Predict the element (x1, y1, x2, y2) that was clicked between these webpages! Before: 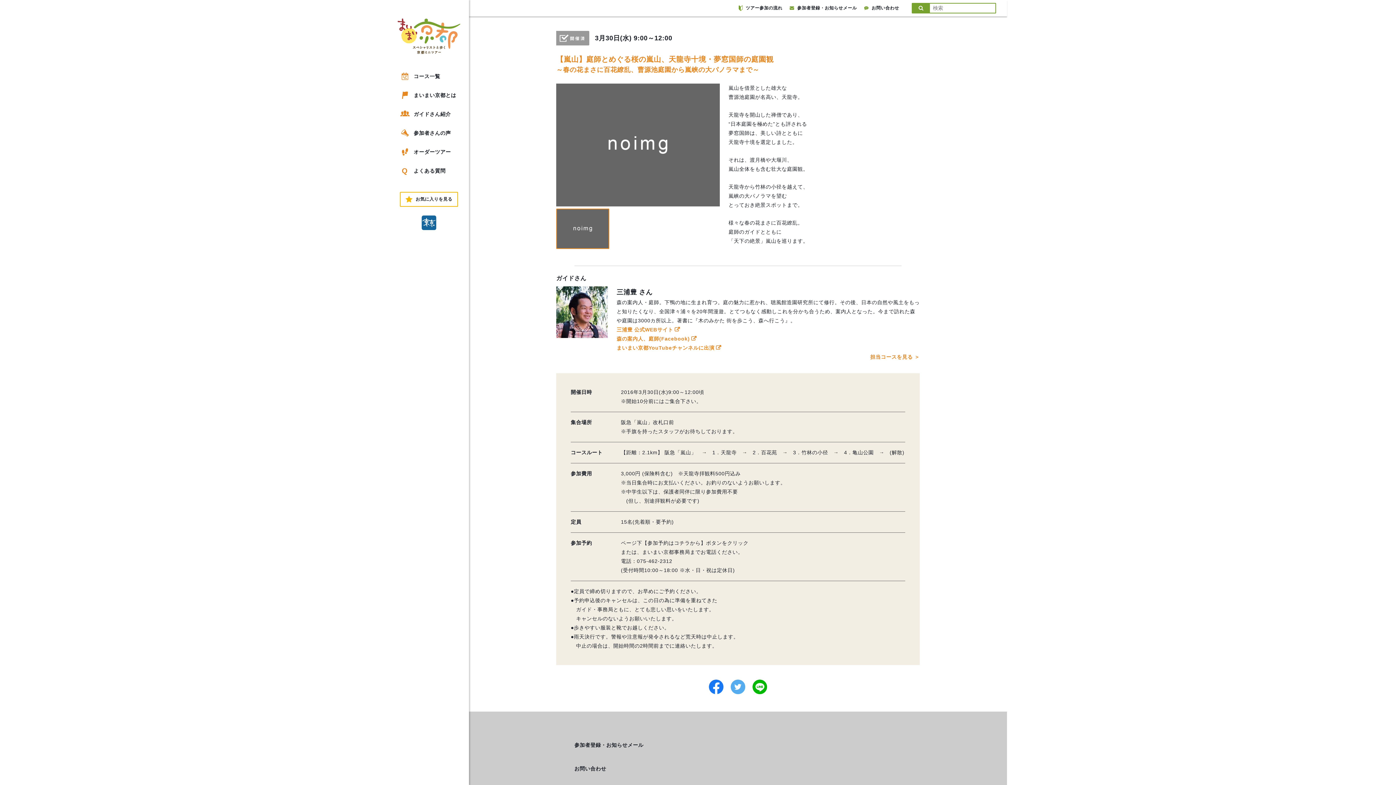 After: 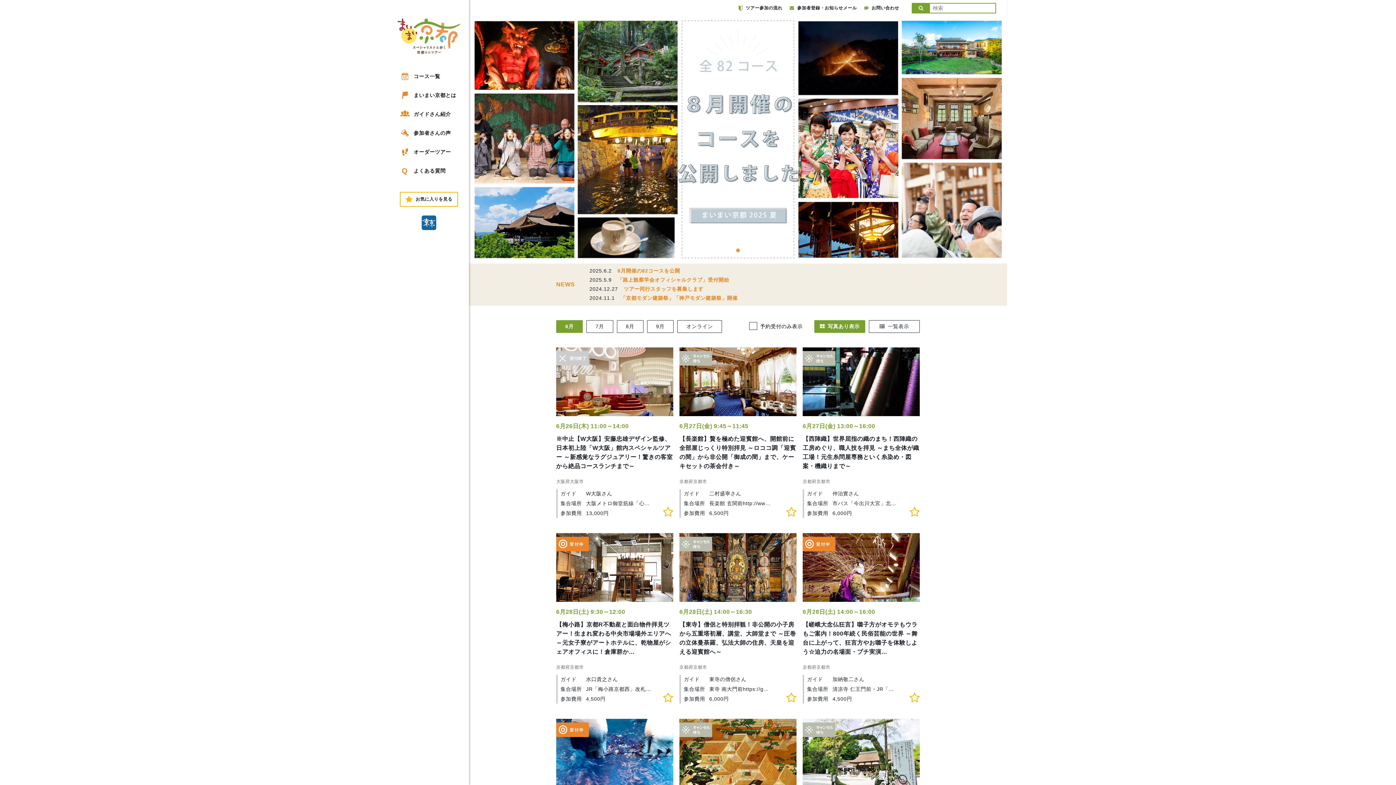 Action: bbox: (396, 17, 461, 54)